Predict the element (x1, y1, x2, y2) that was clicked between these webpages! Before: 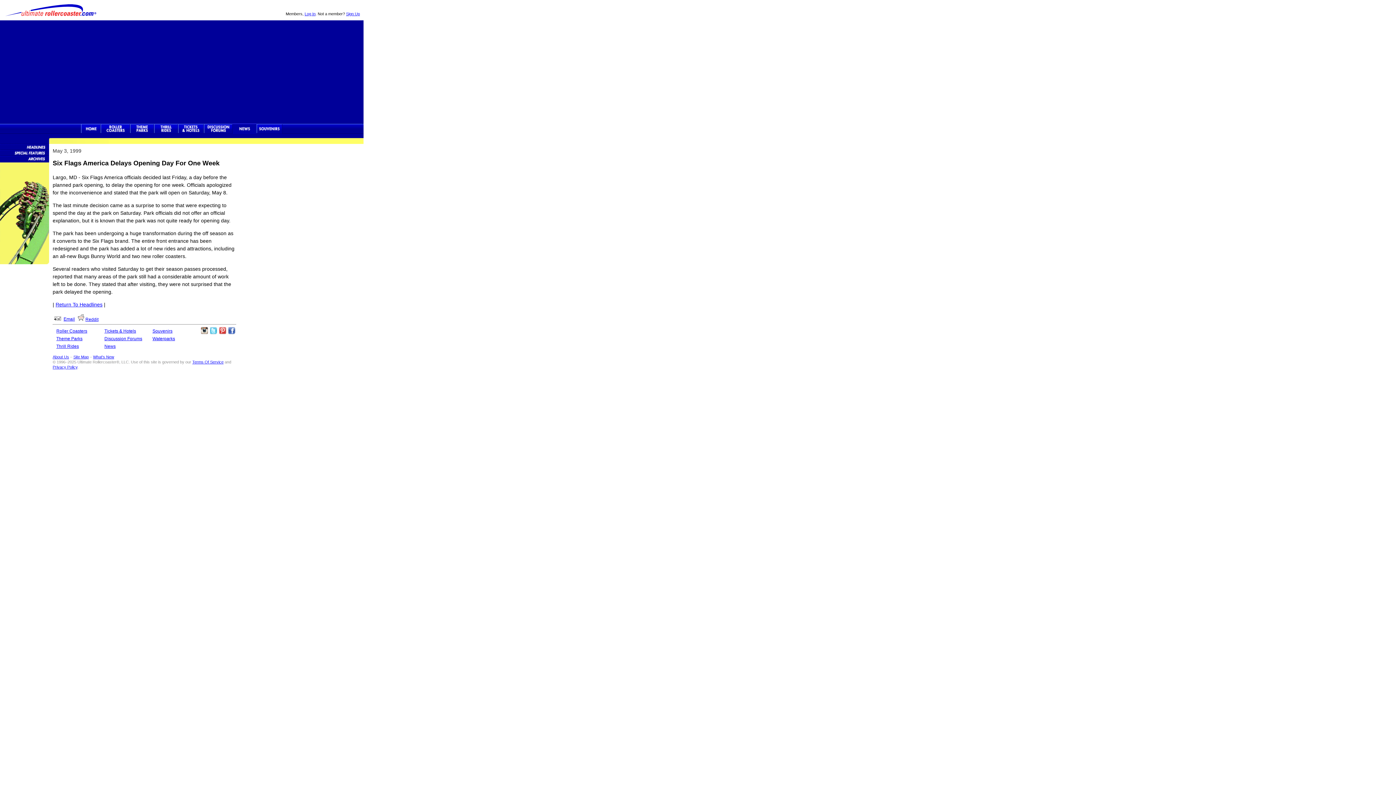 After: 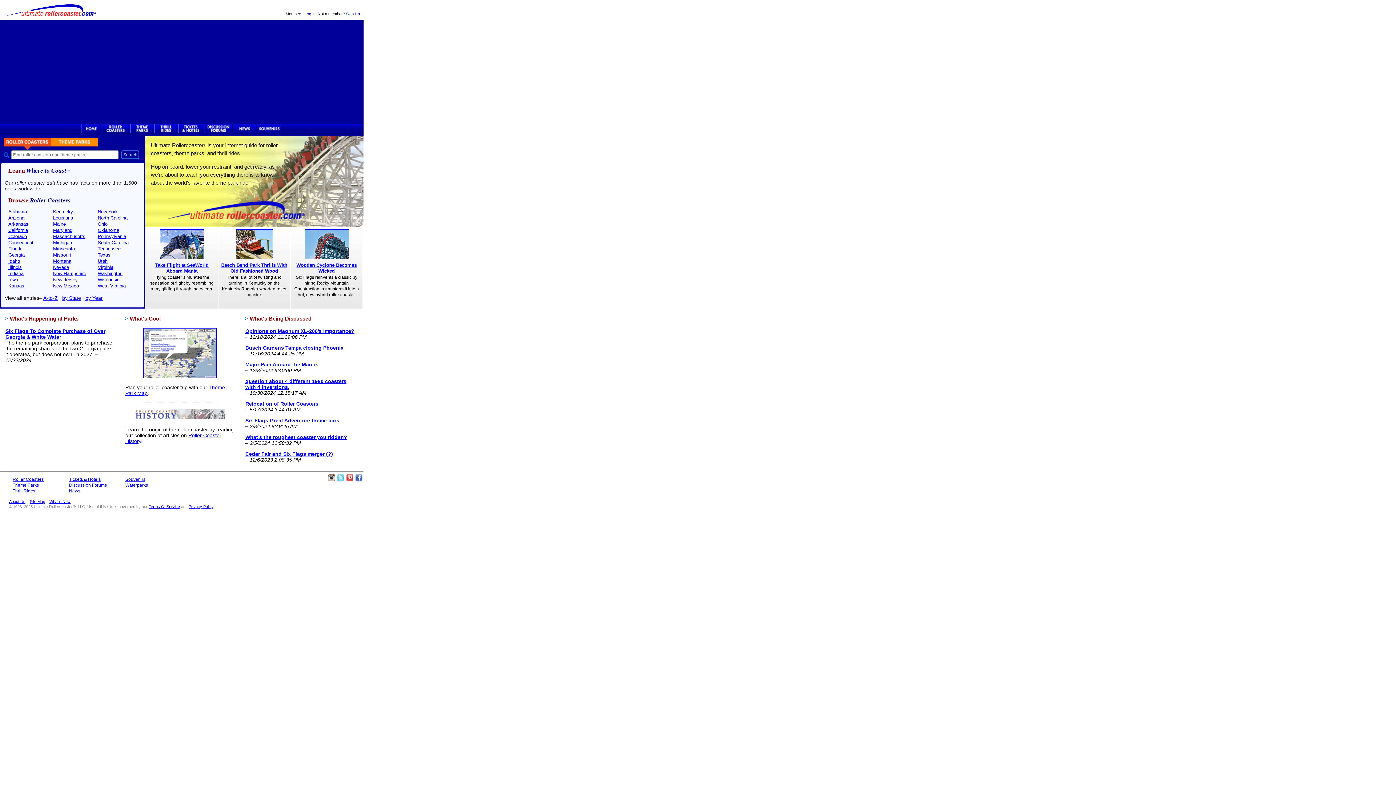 Action: bbox: (81, 123, 100, 133) label: Ultimate Rollercoaster